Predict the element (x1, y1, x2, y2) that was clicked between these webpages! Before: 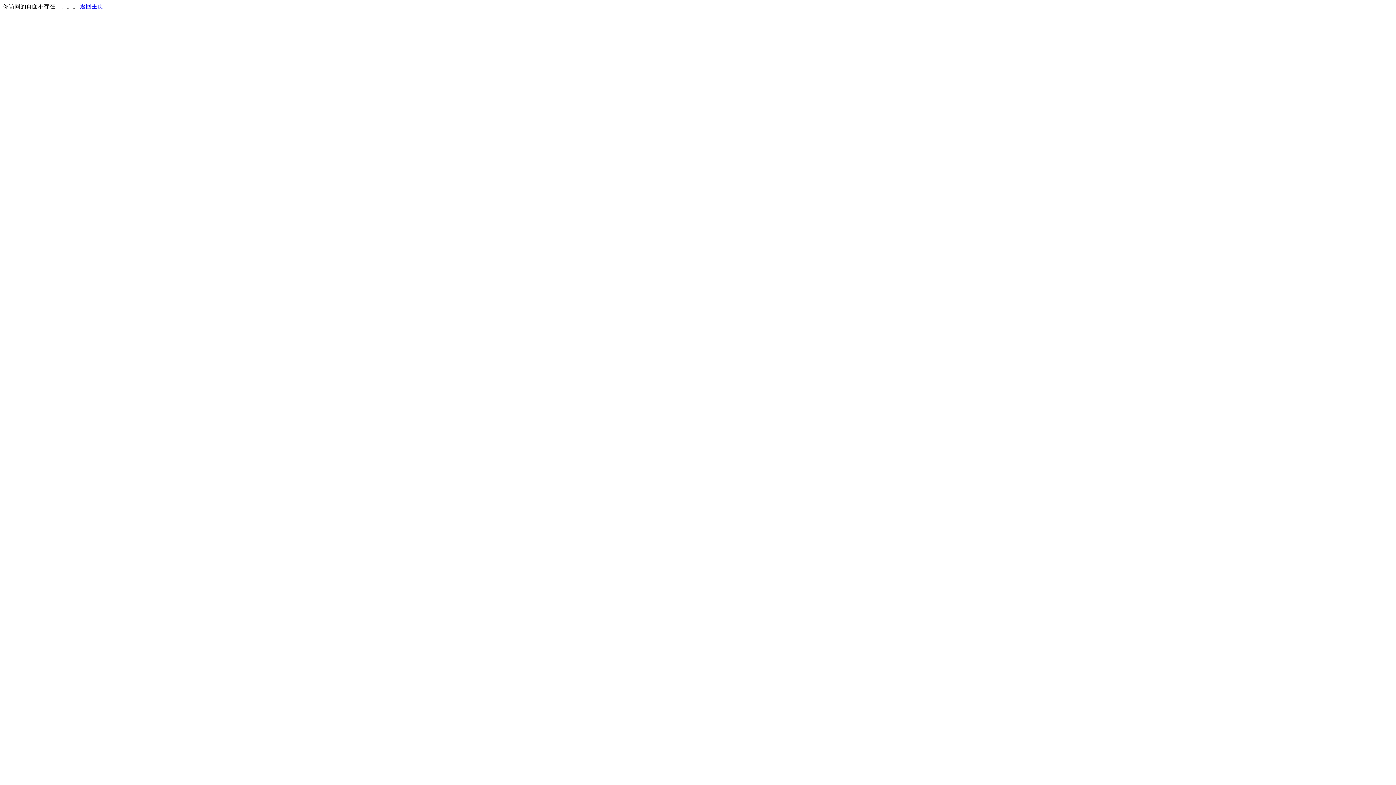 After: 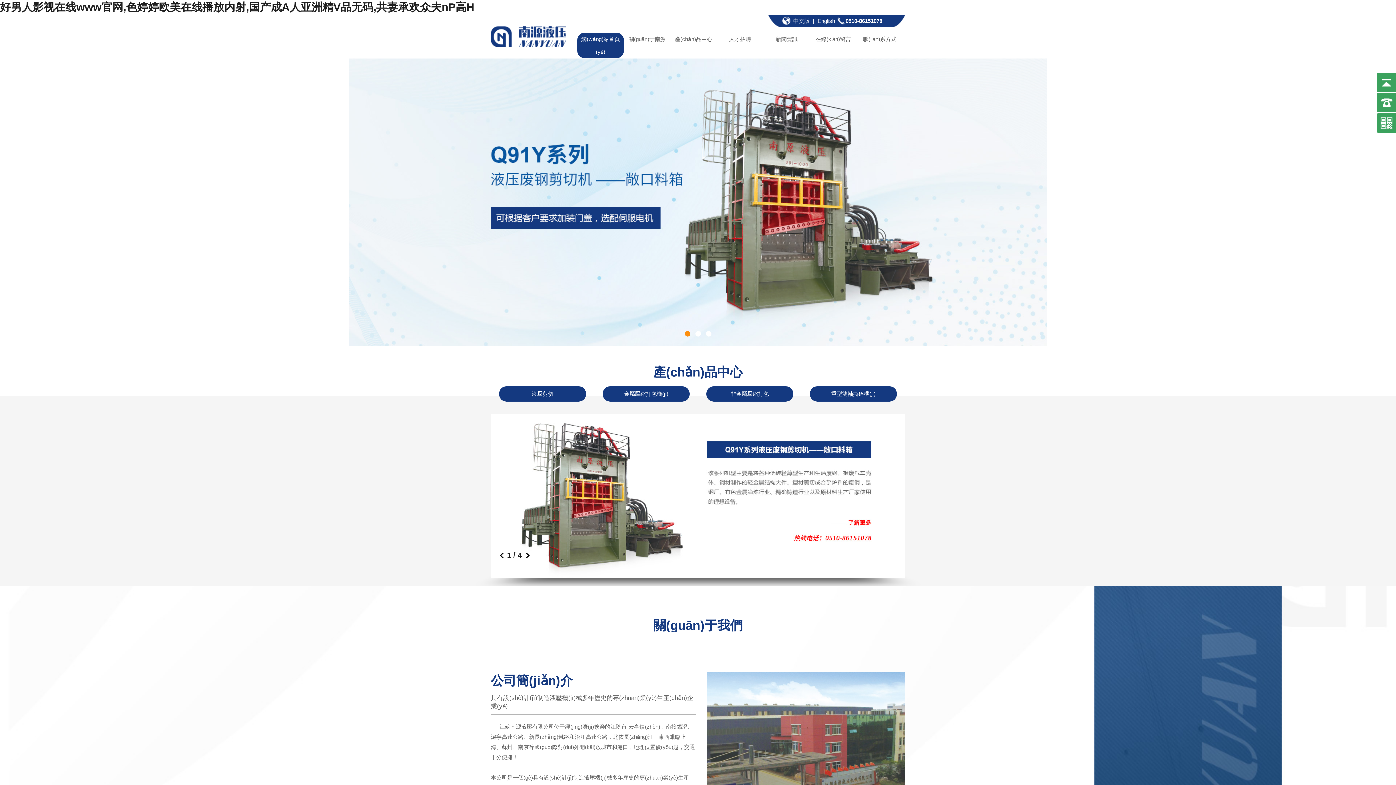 Action: label: 返回主页 bbox: (80, 3, 103, 9)